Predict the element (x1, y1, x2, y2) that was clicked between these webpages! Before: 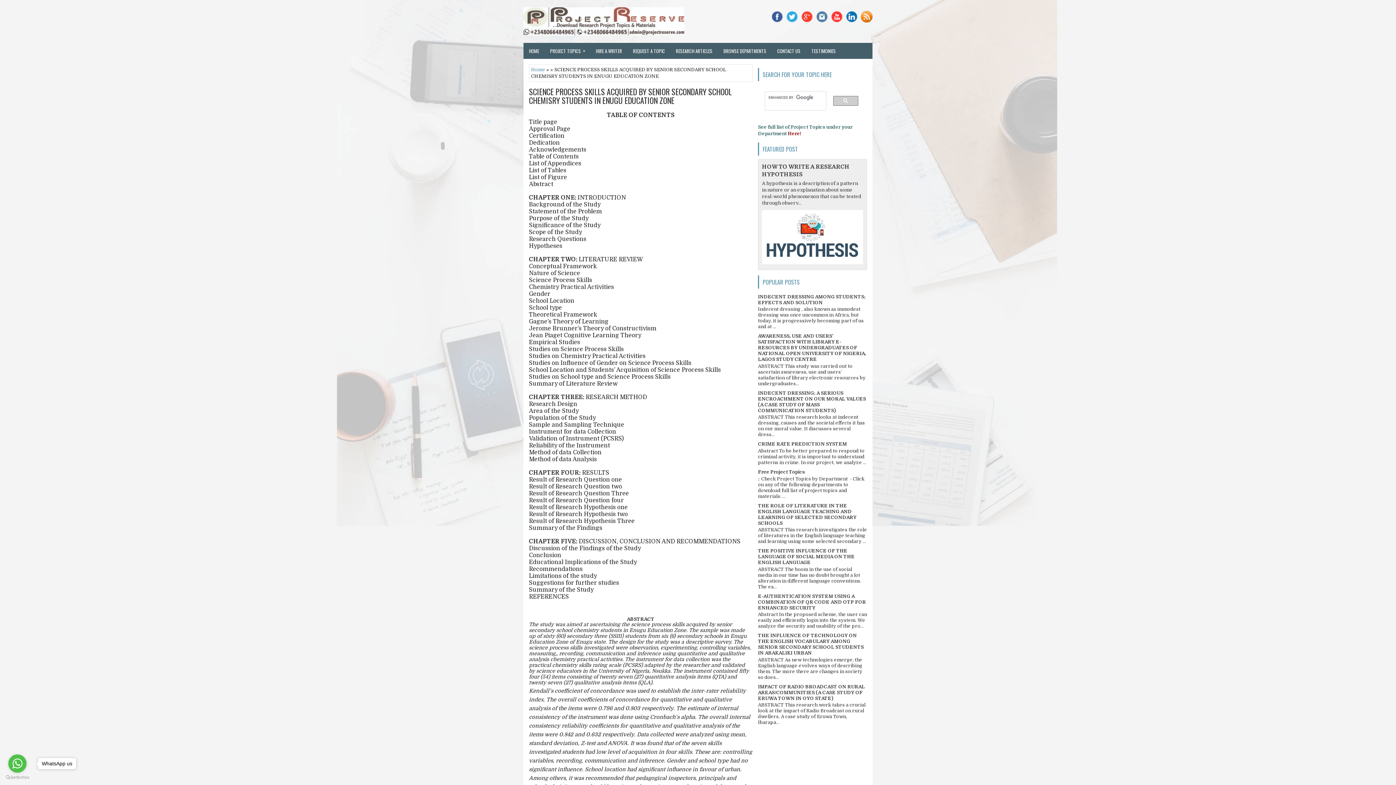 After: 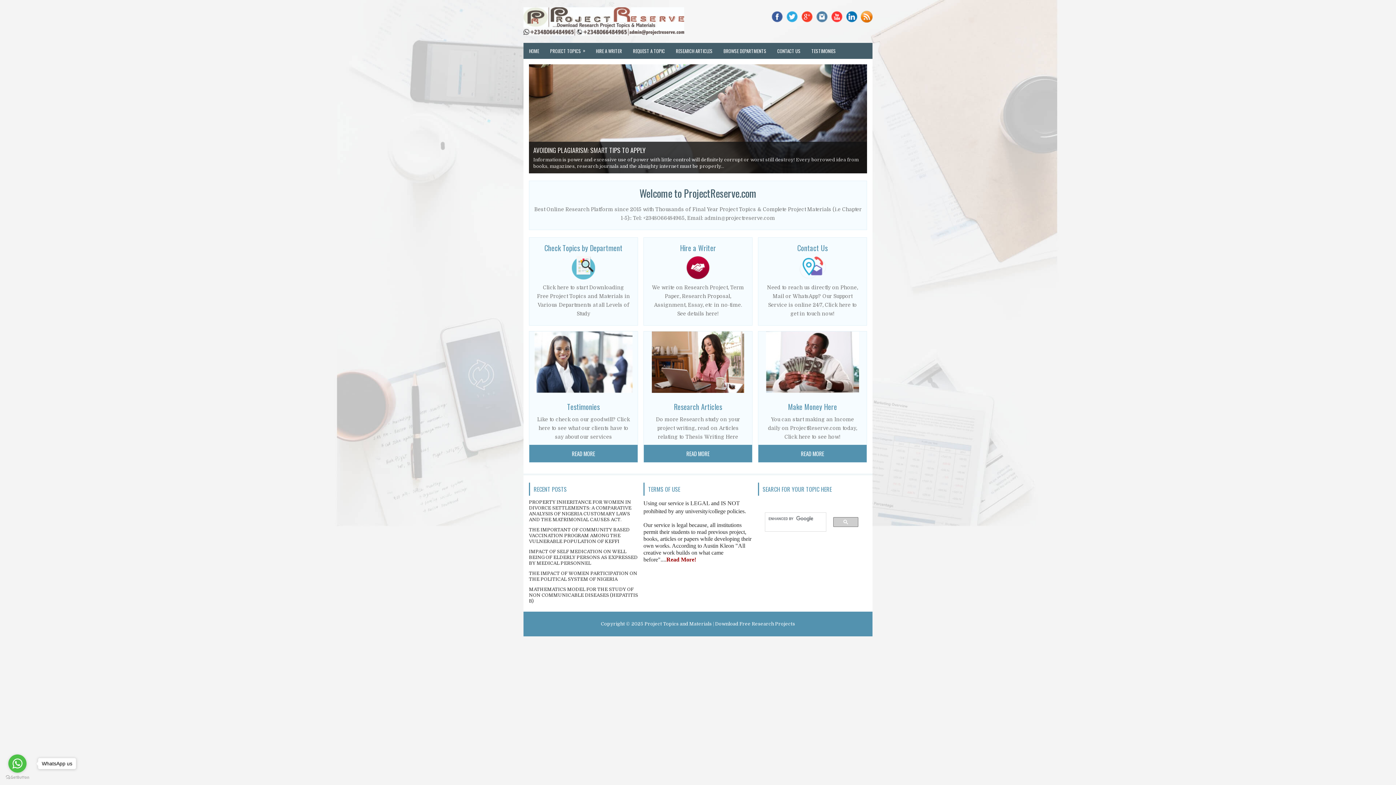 Action: label: HOME bbox: (523, 42, 544, 58)